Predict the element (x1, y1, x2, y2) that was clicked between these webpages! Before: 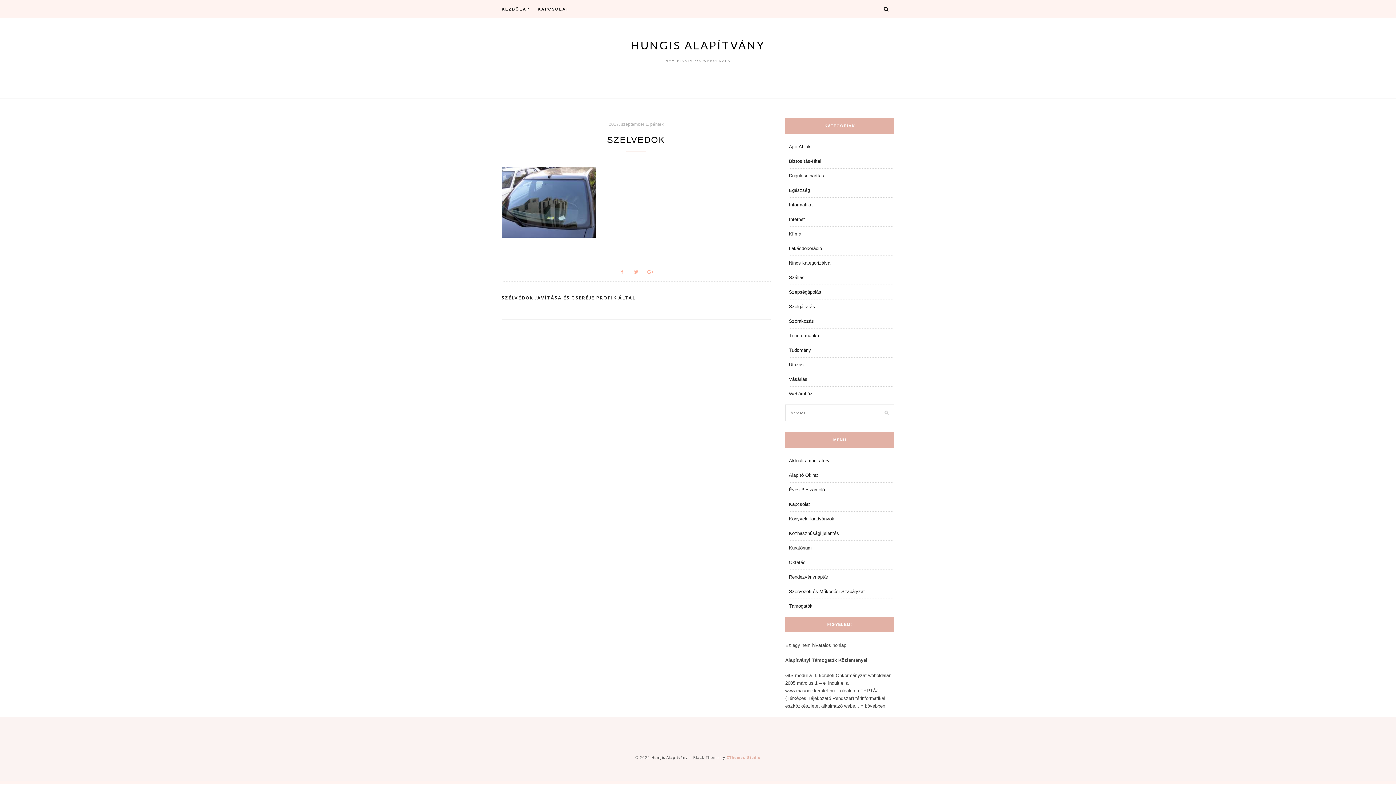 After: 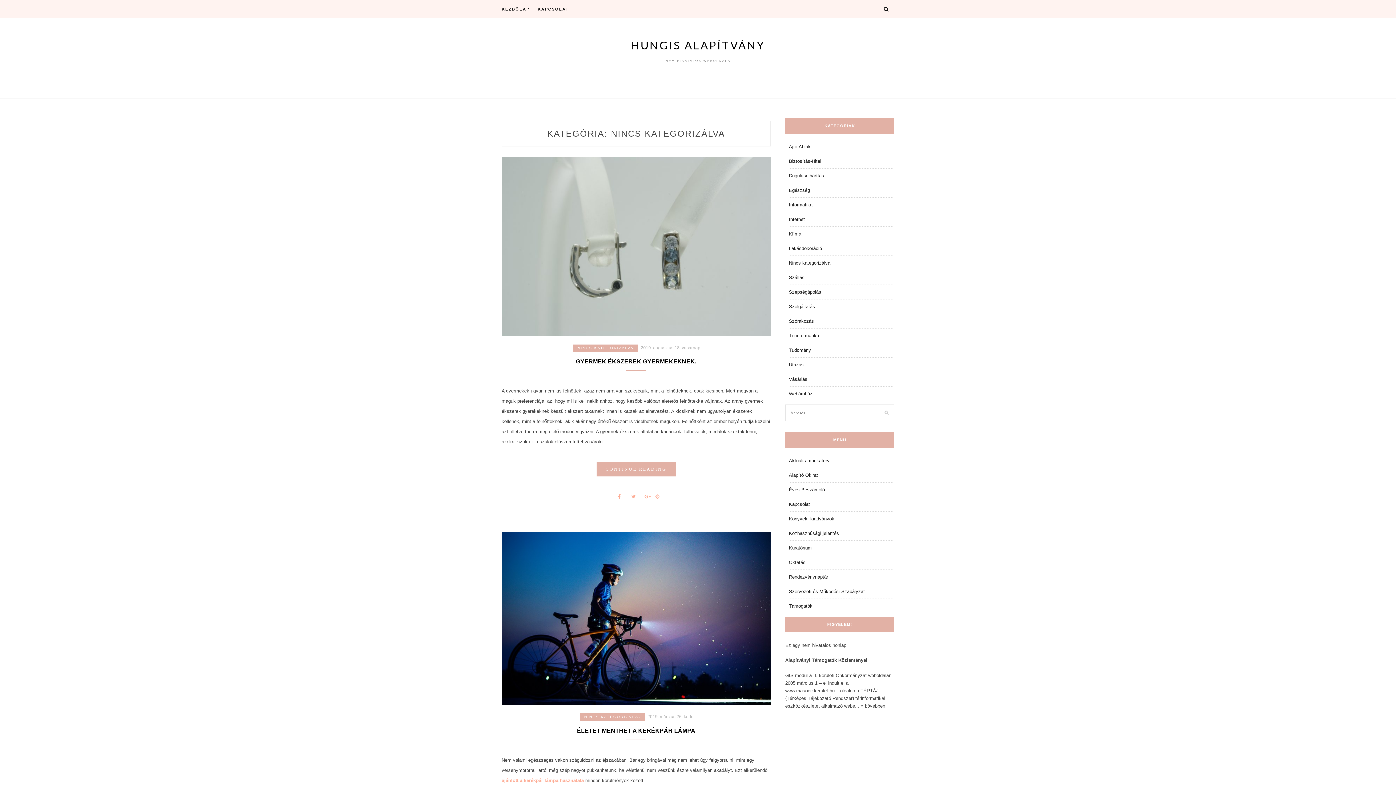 Action: bbox: (789, 260, 830, 265) label: Nincs kategorizálva